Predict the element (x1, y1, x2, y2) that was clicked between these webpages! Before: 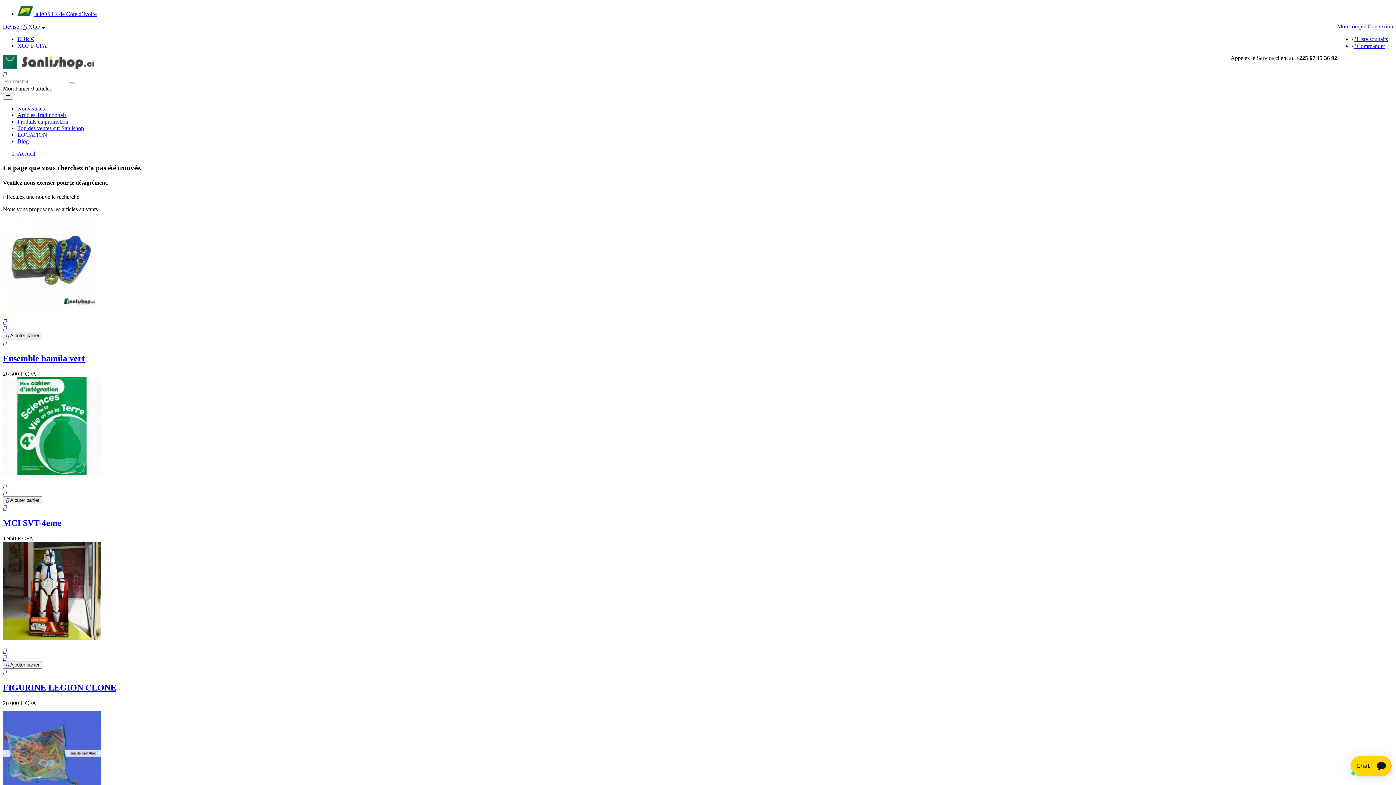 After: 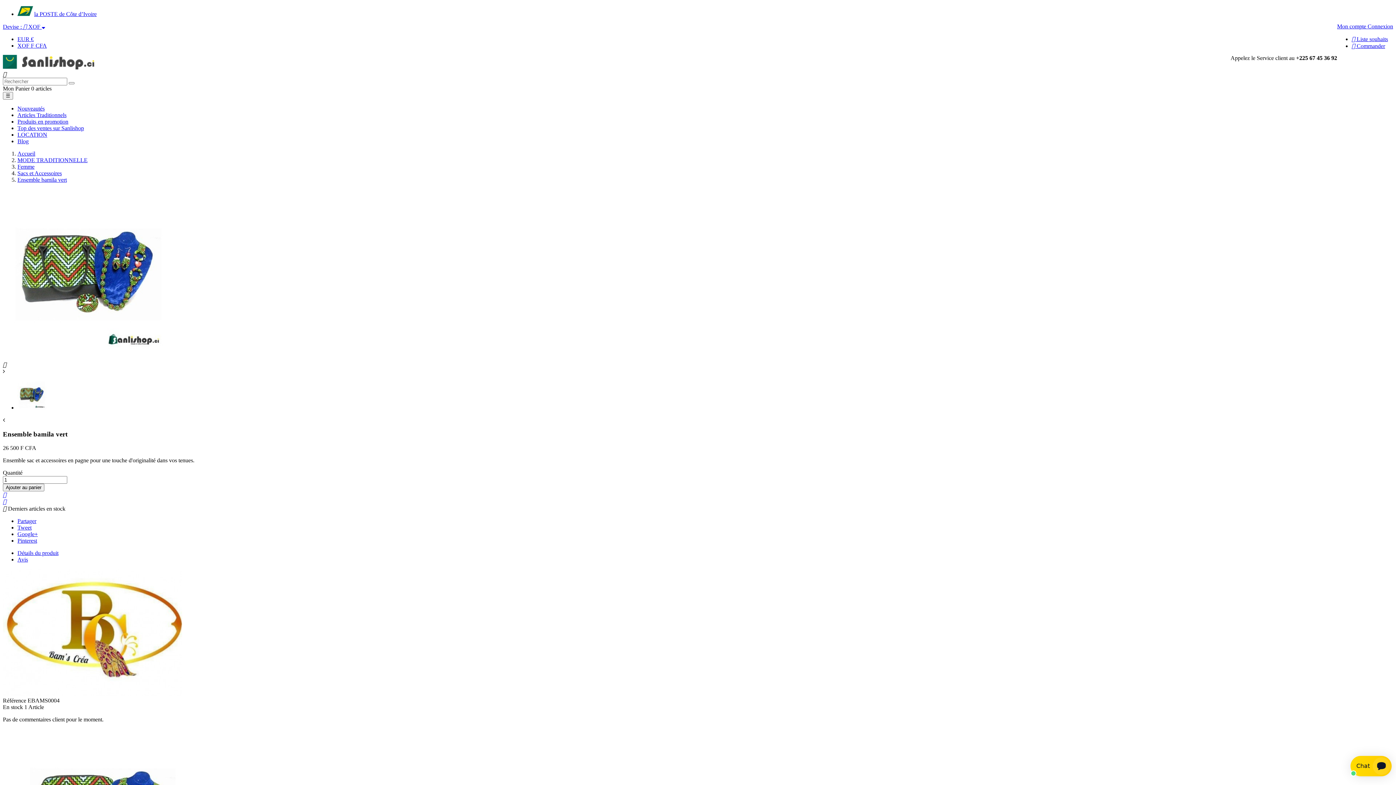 Action: bbox: (2, 305, 101, 312)